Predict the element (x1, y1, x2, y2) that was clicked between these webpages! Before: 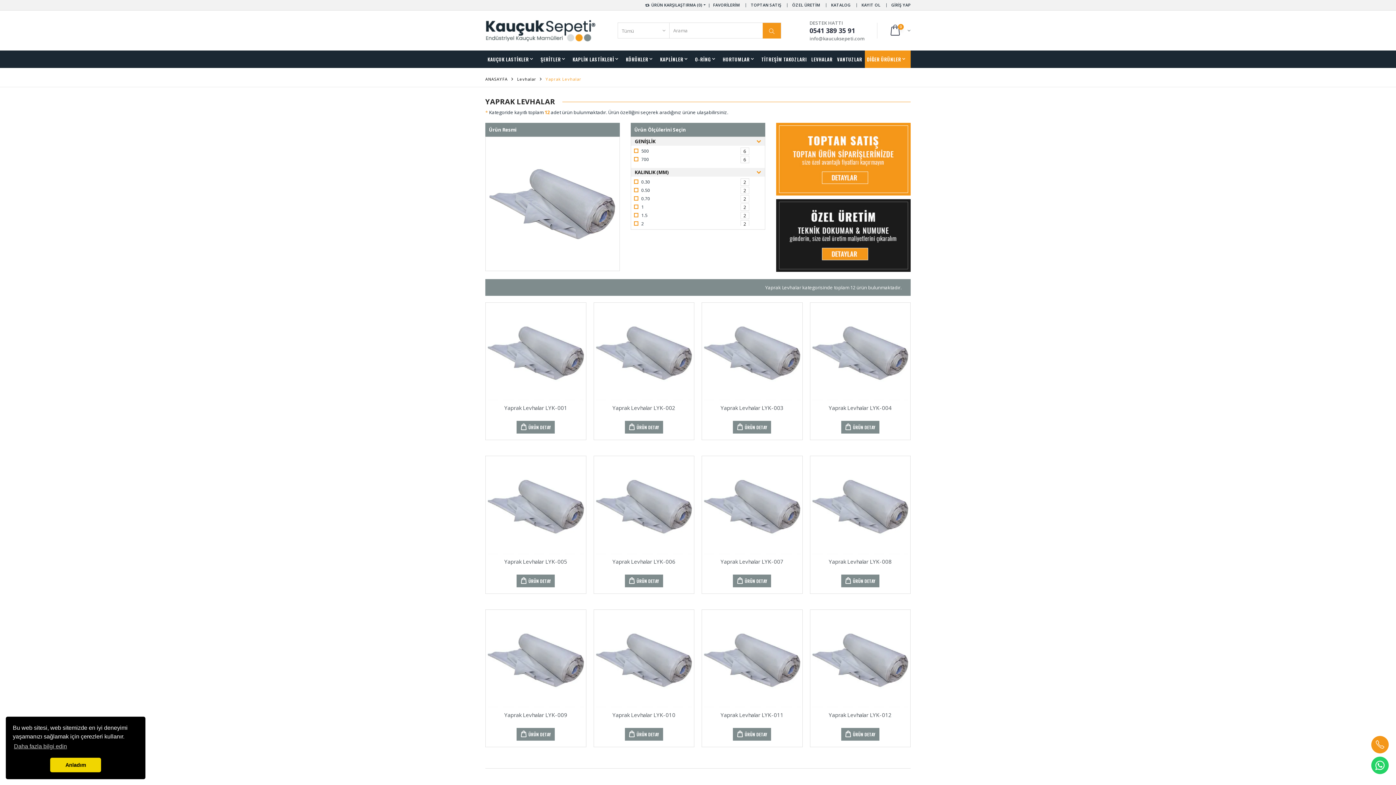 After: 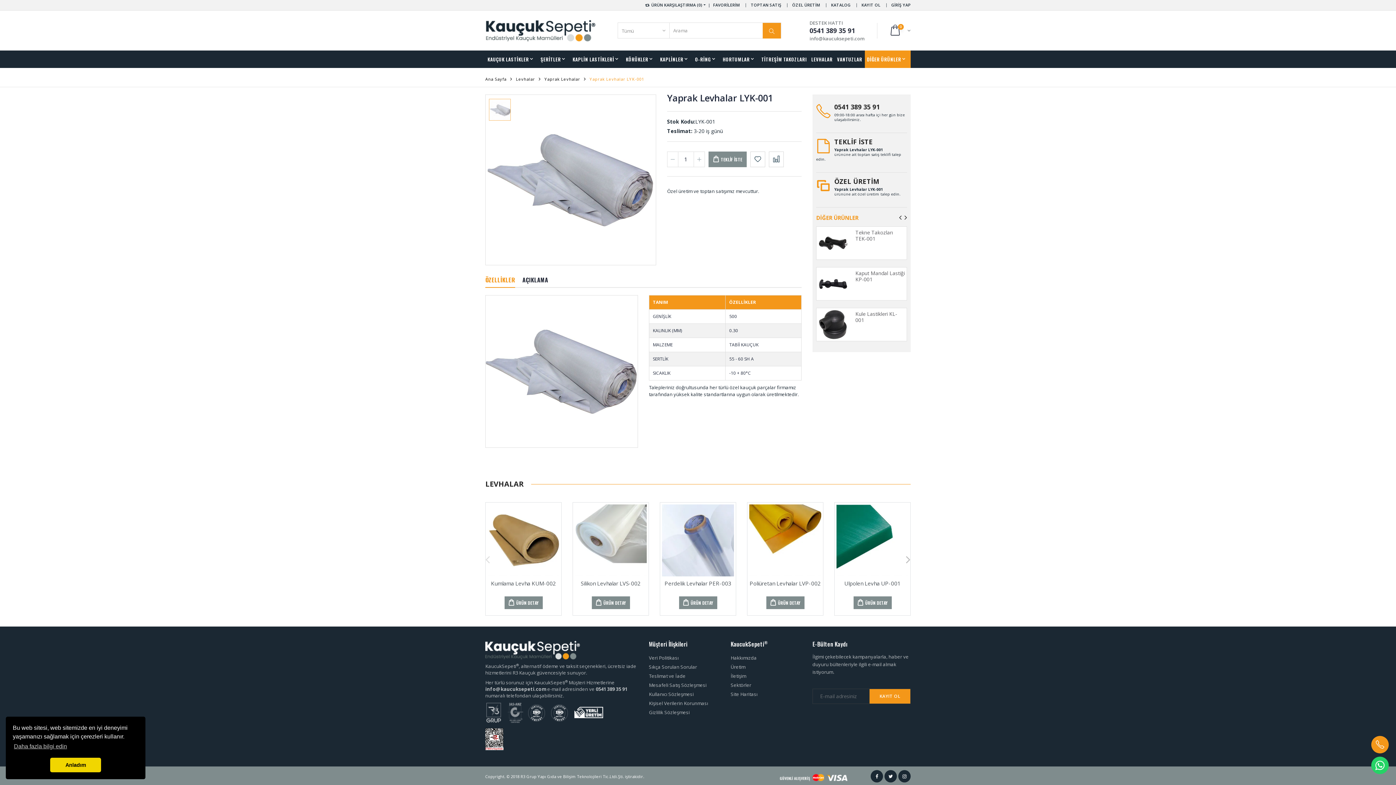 Action: bbox: (487, 304, 584, 401)